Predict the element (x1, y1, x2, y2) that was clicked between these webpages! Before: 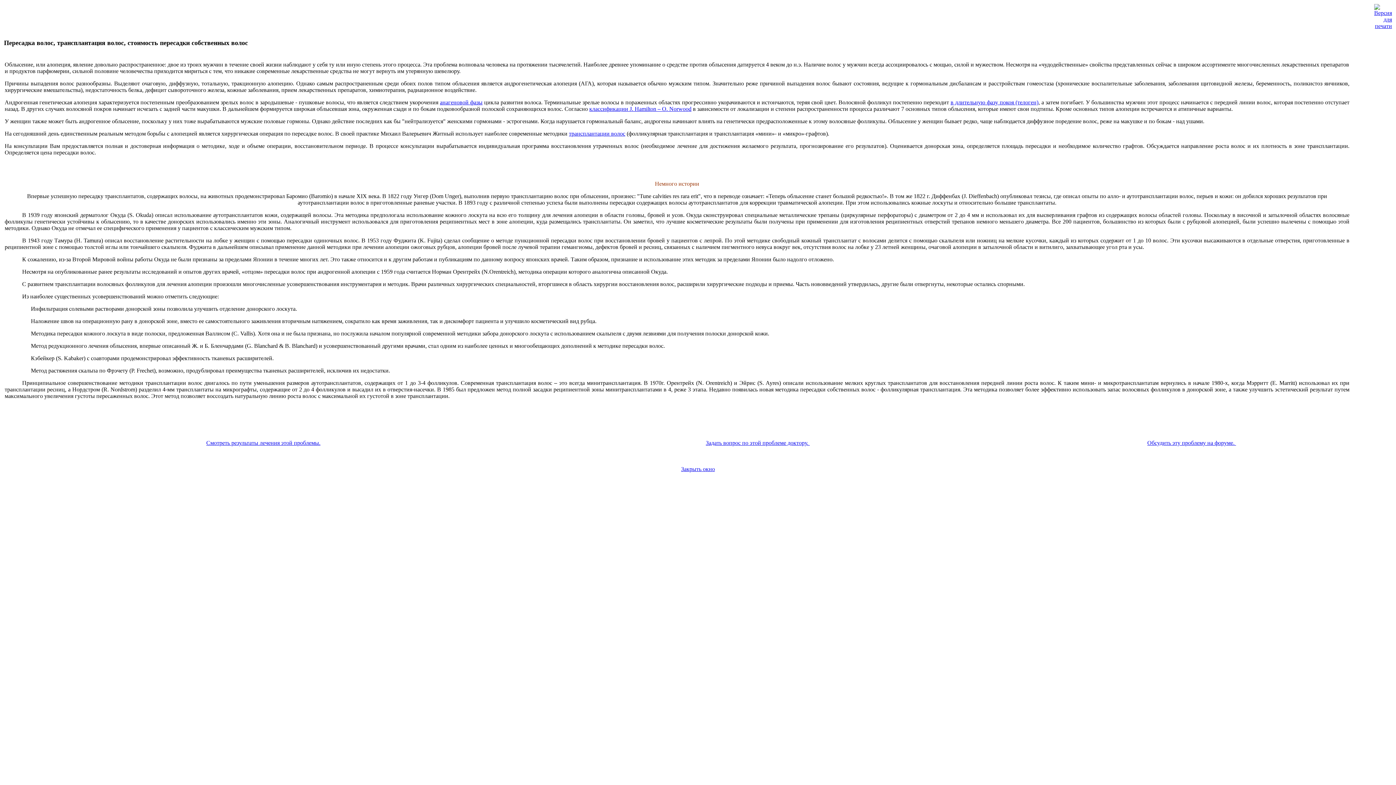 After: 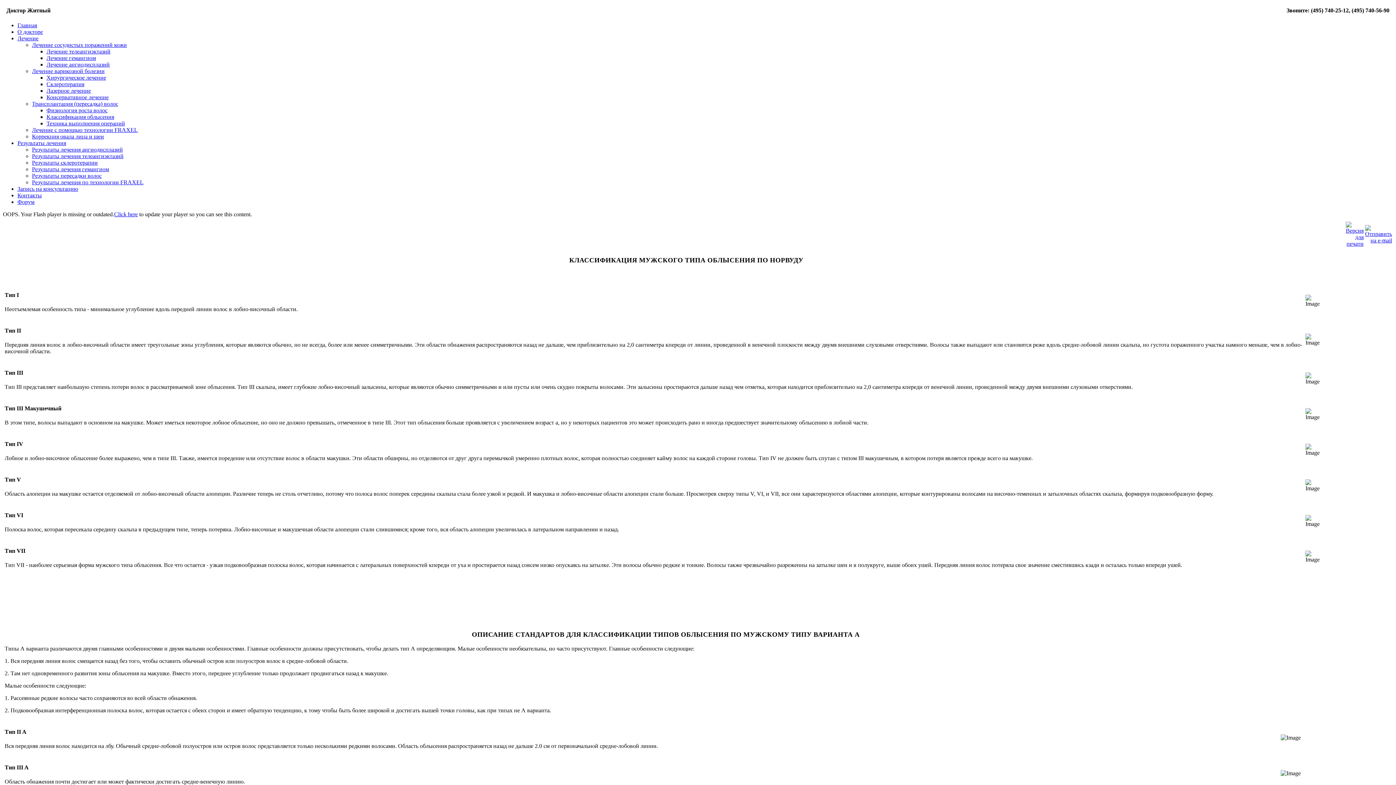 Action: label: классификации J. Hamilton – O. Norwood bbox: (589, 105, 691, 111)